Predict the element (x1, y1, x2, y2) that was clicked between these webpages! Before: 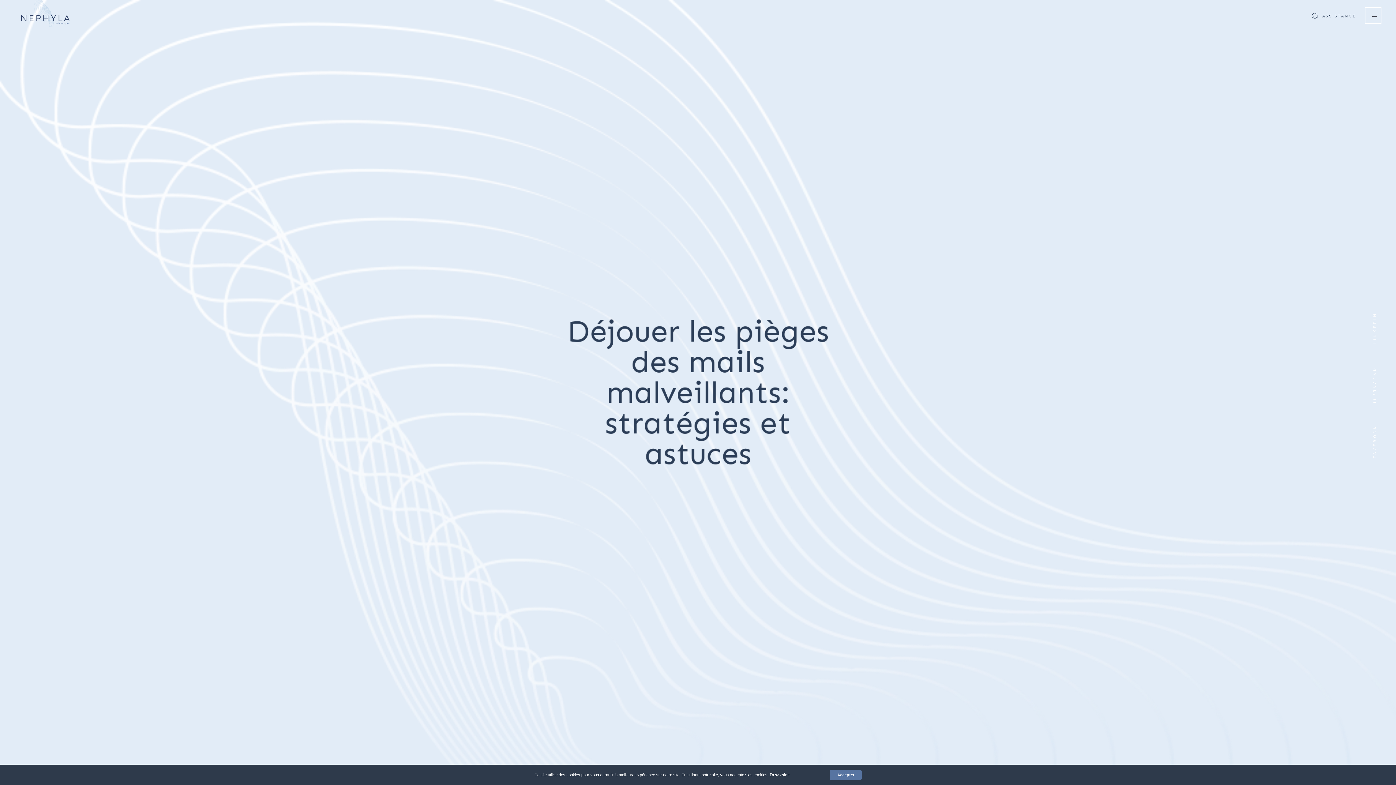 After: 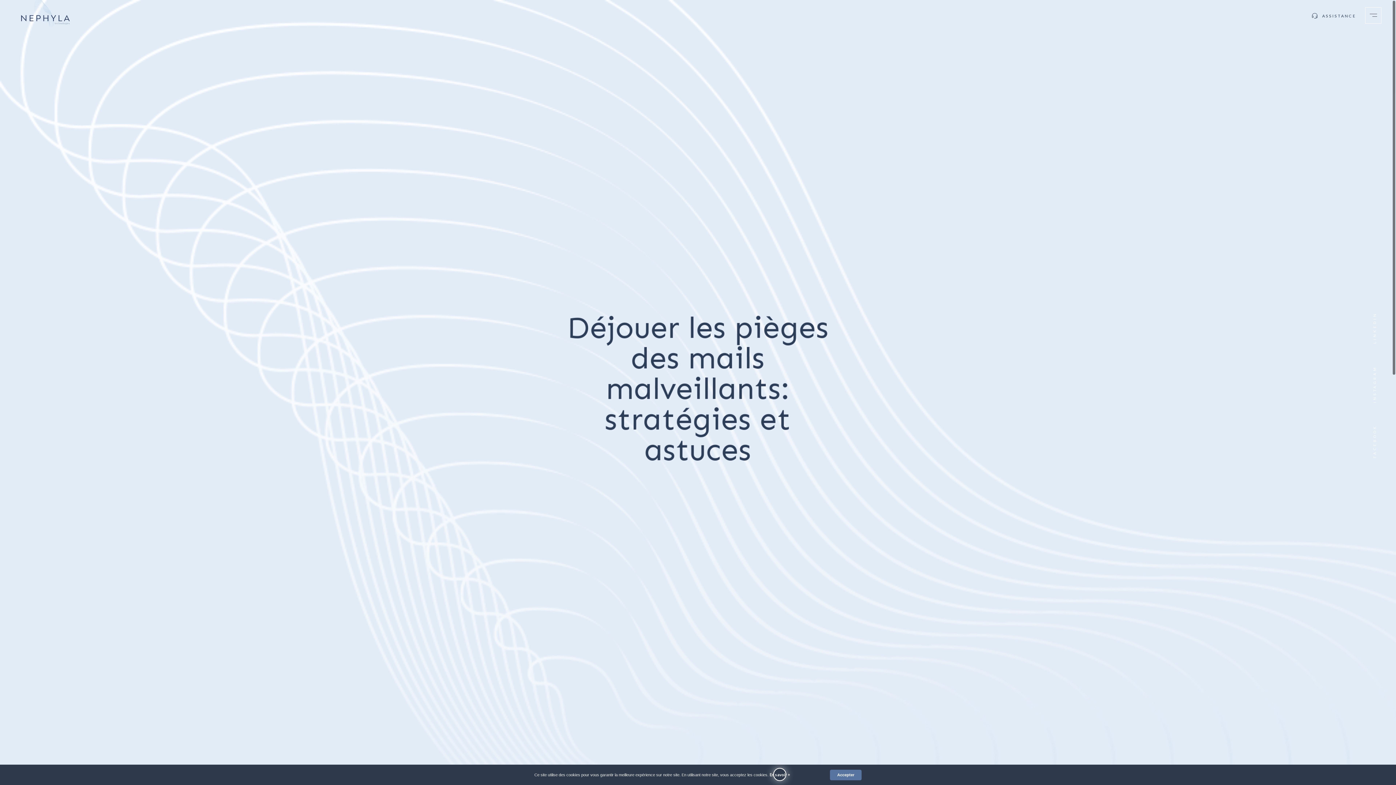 Action: bbox: (769, 772, 790, 777) label: En savoir +